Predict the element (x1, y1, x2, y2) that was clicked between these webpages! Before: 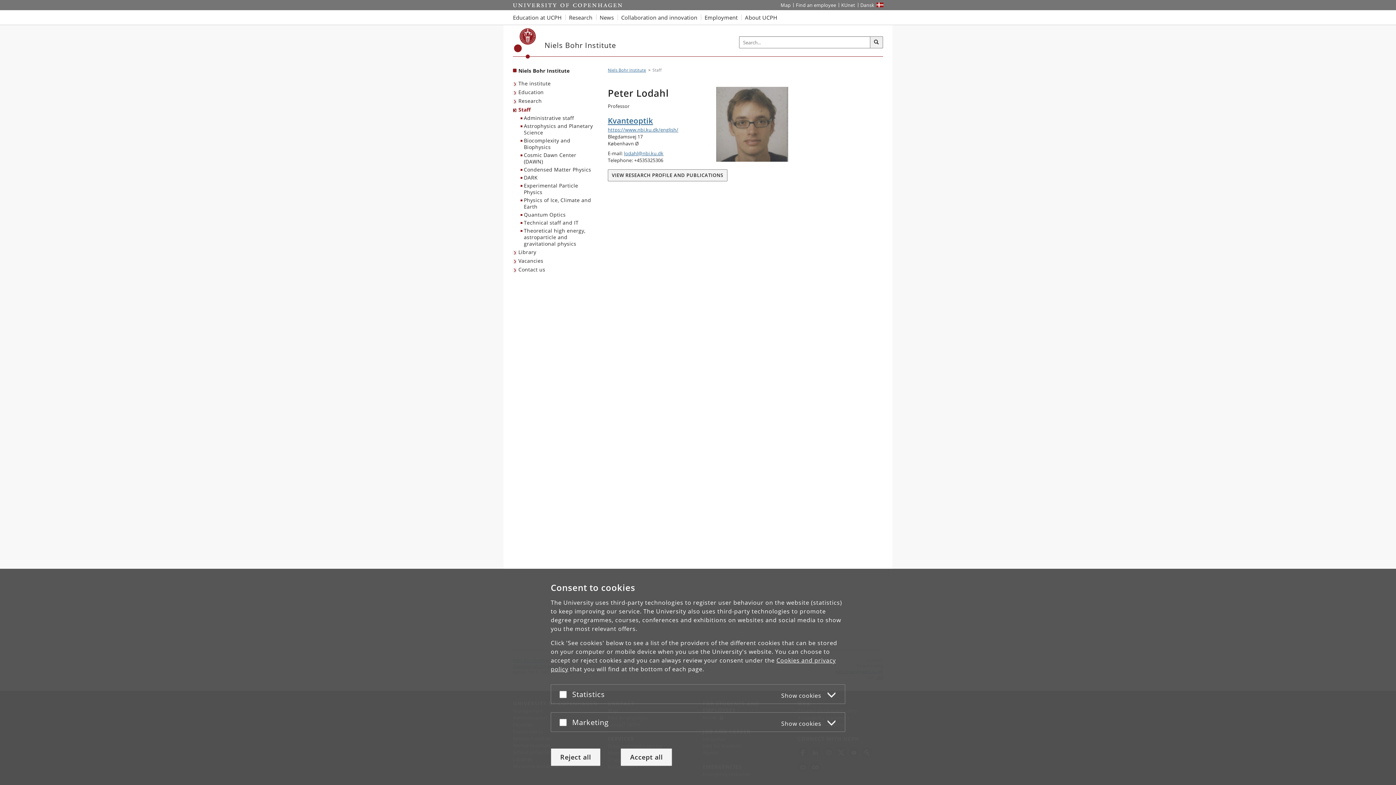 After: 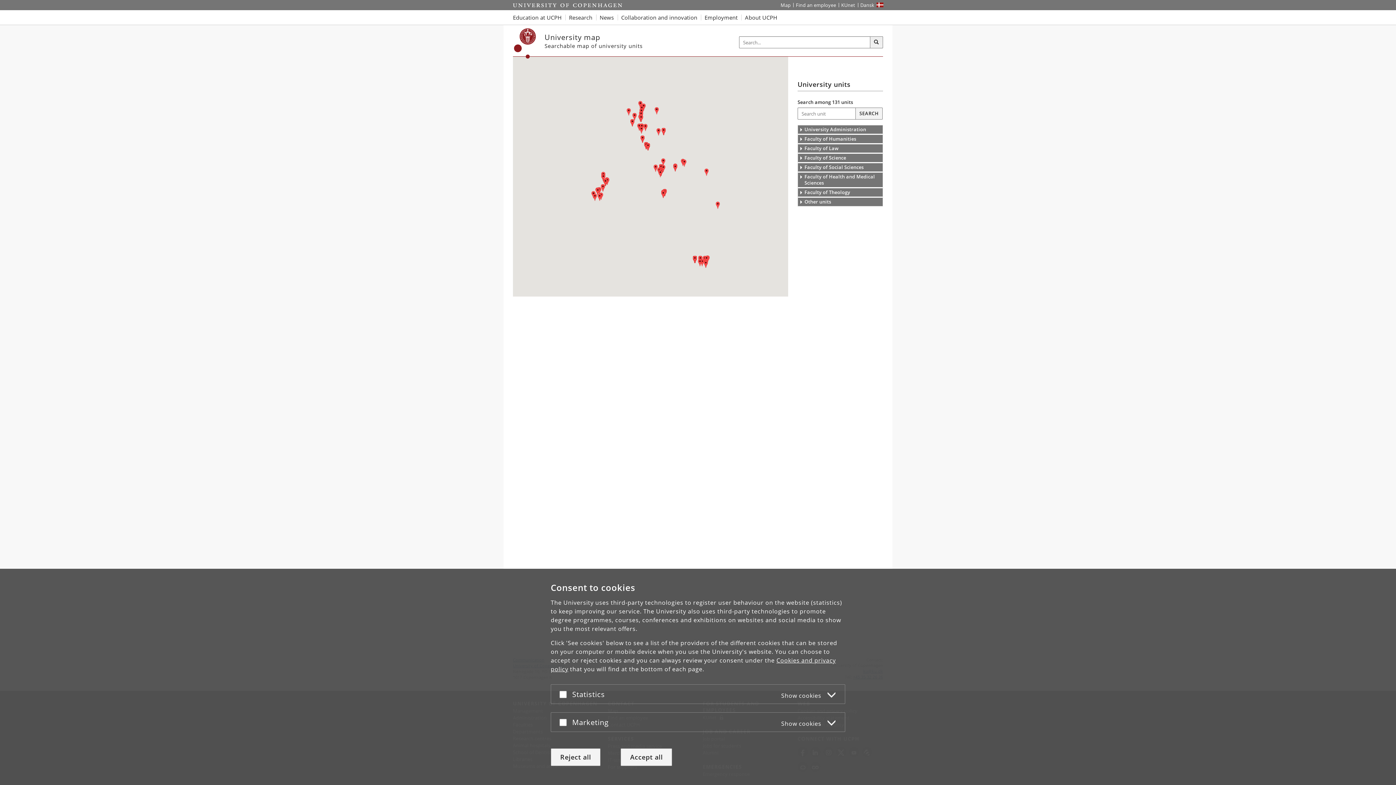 Action: bbox: (778, 0, 793, 10) label: UCPH map